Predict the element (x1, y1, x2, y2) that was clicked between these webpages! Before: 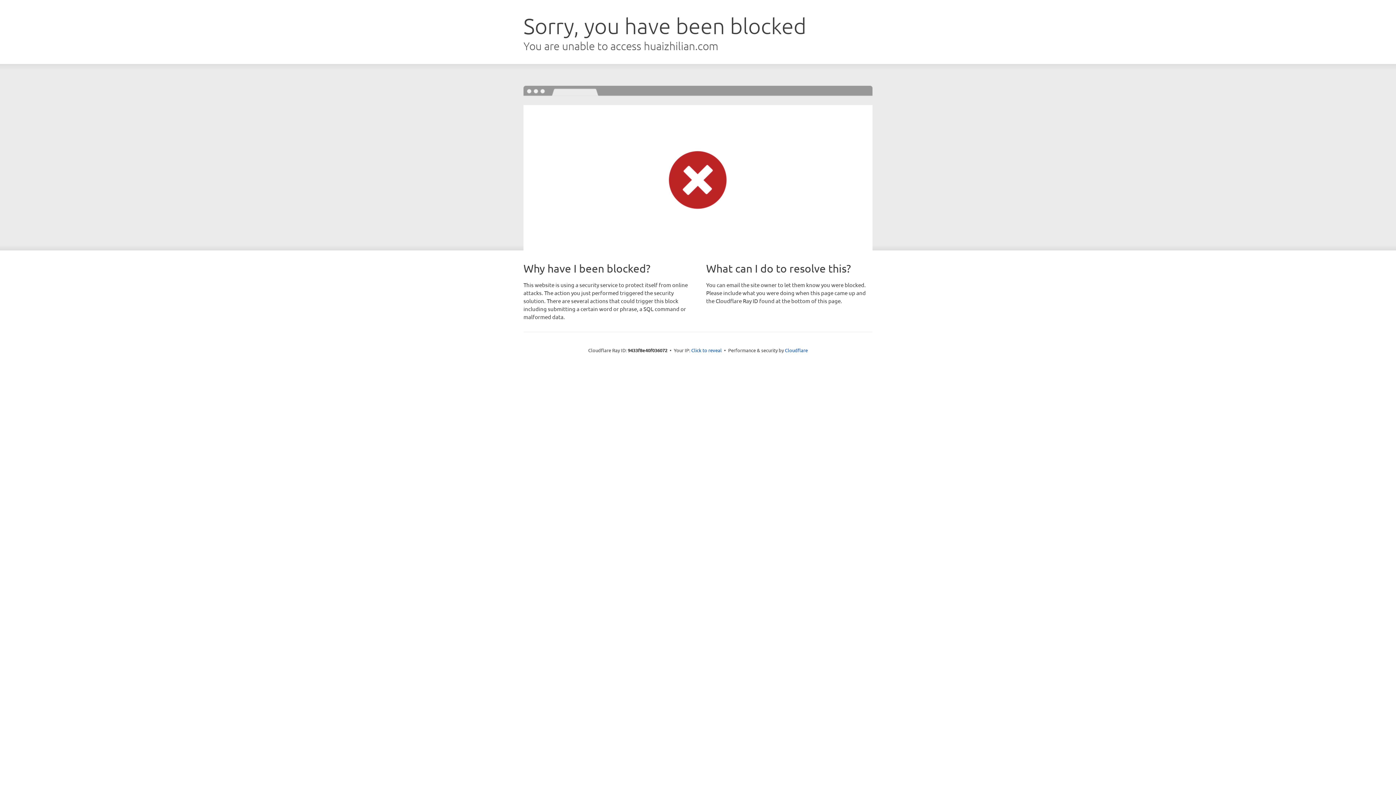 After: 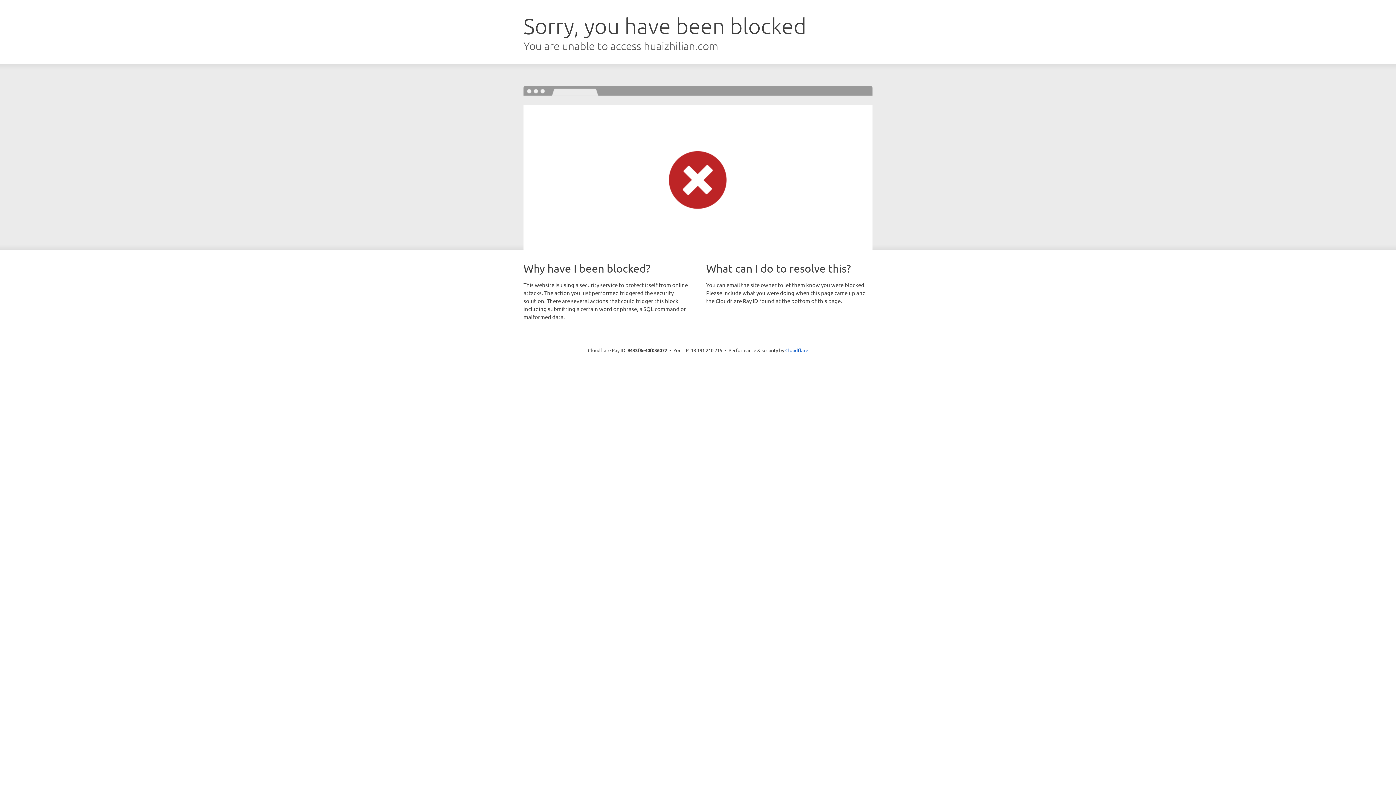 Action: label: Click to reveal bbox: (691, 346, 722, 353)